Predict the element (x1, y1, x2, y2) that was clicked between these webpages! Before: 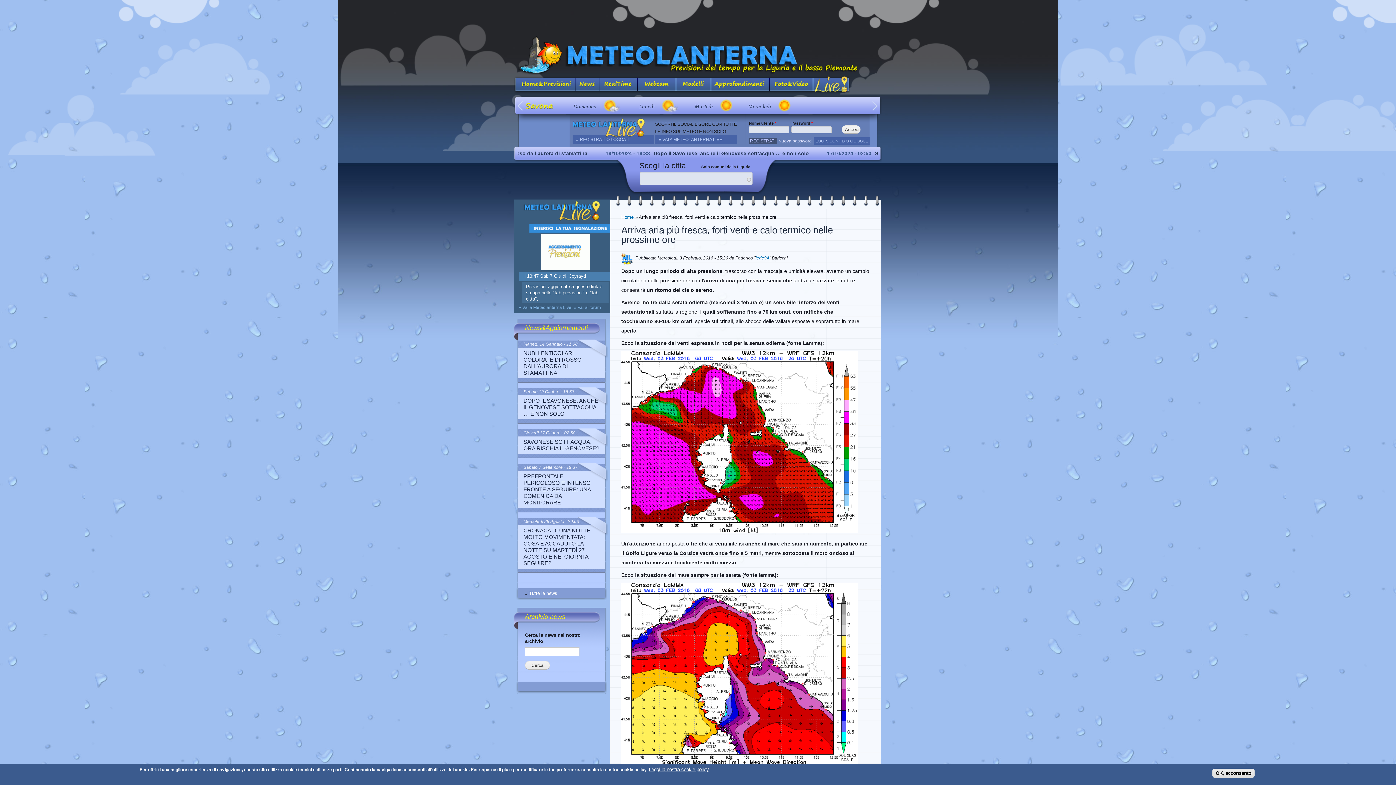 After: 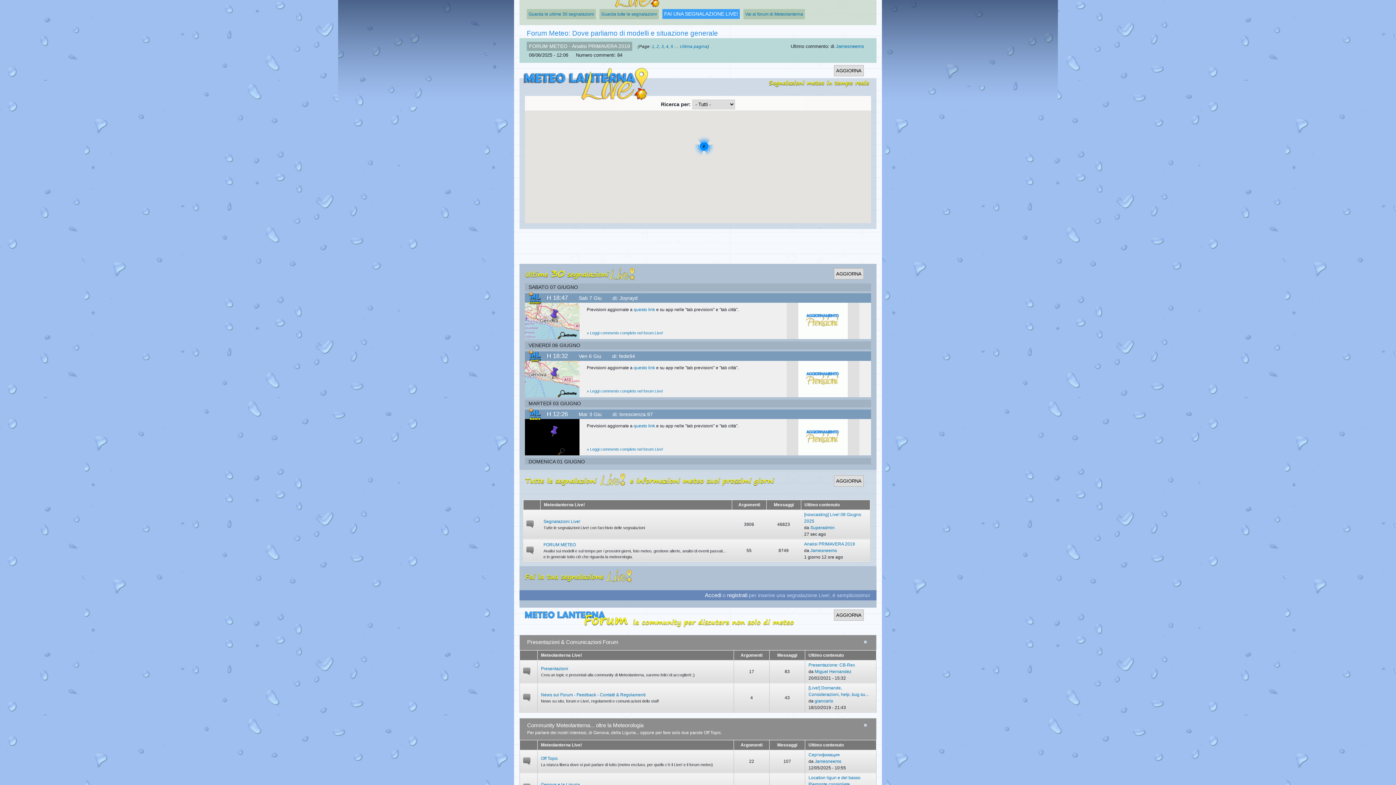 Action: bbox: (518, 301, 572, 310) label: » Vai a Meteolanterna Live!